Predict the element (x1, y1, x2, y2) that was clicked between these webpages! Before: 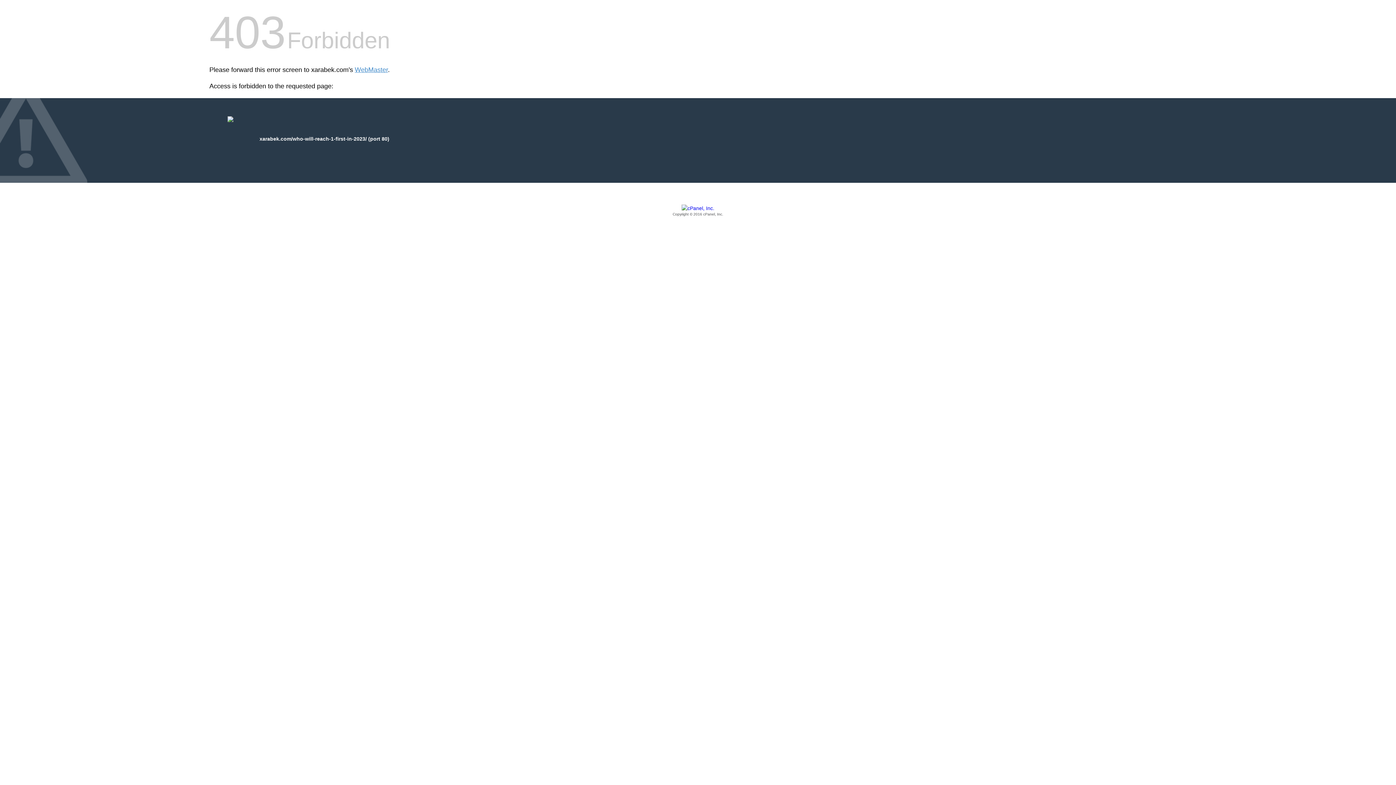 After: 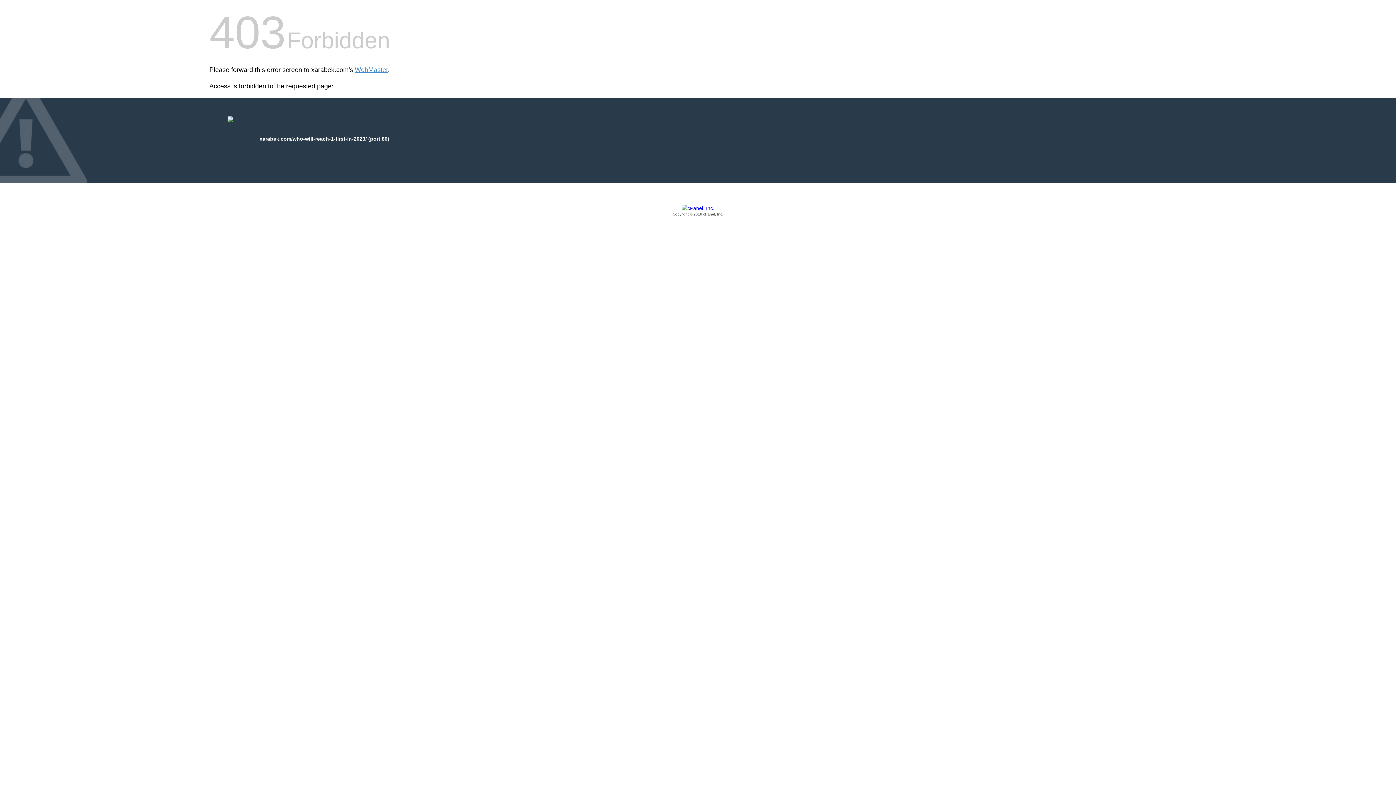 Action: label: Copyright © 2016 cPanel, Inc. bbox: (209, 205, 1186, 217)